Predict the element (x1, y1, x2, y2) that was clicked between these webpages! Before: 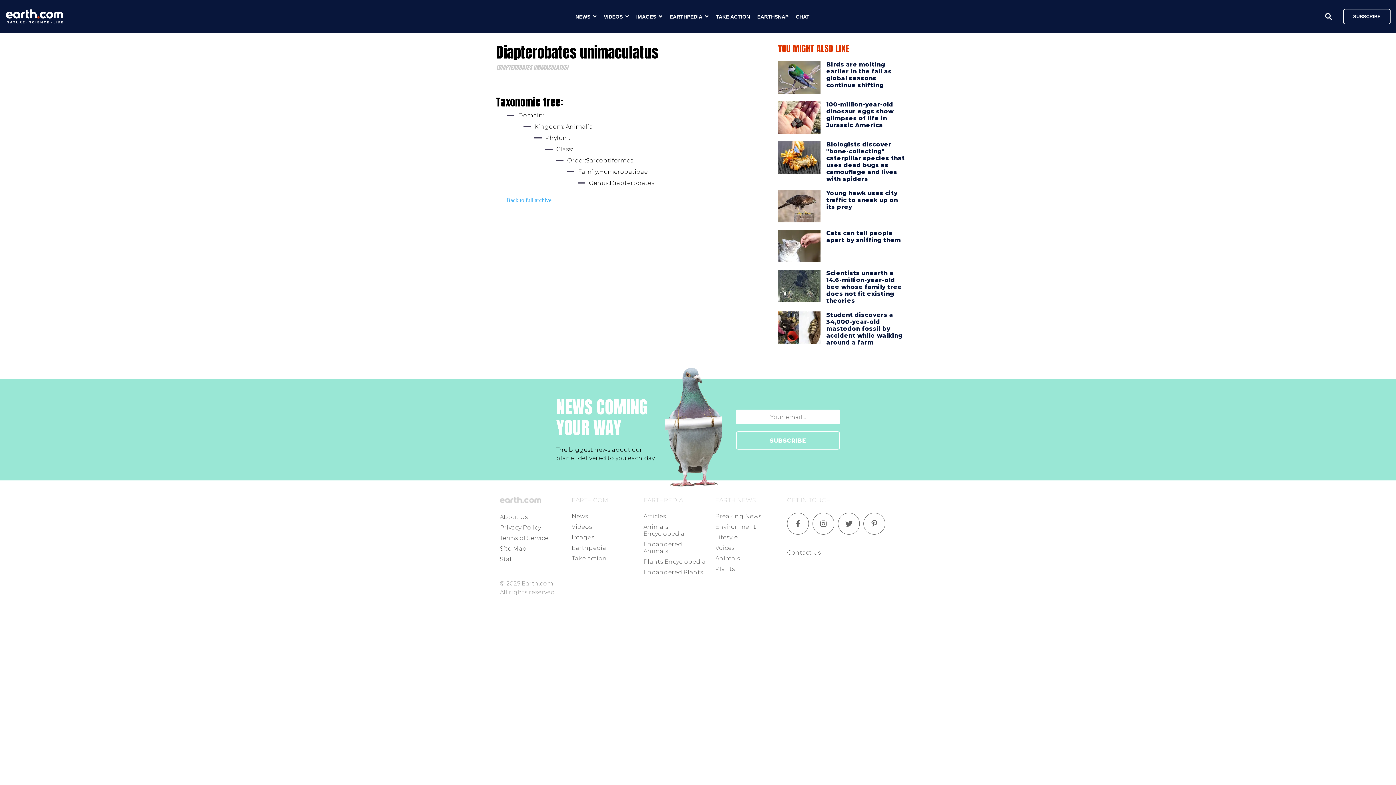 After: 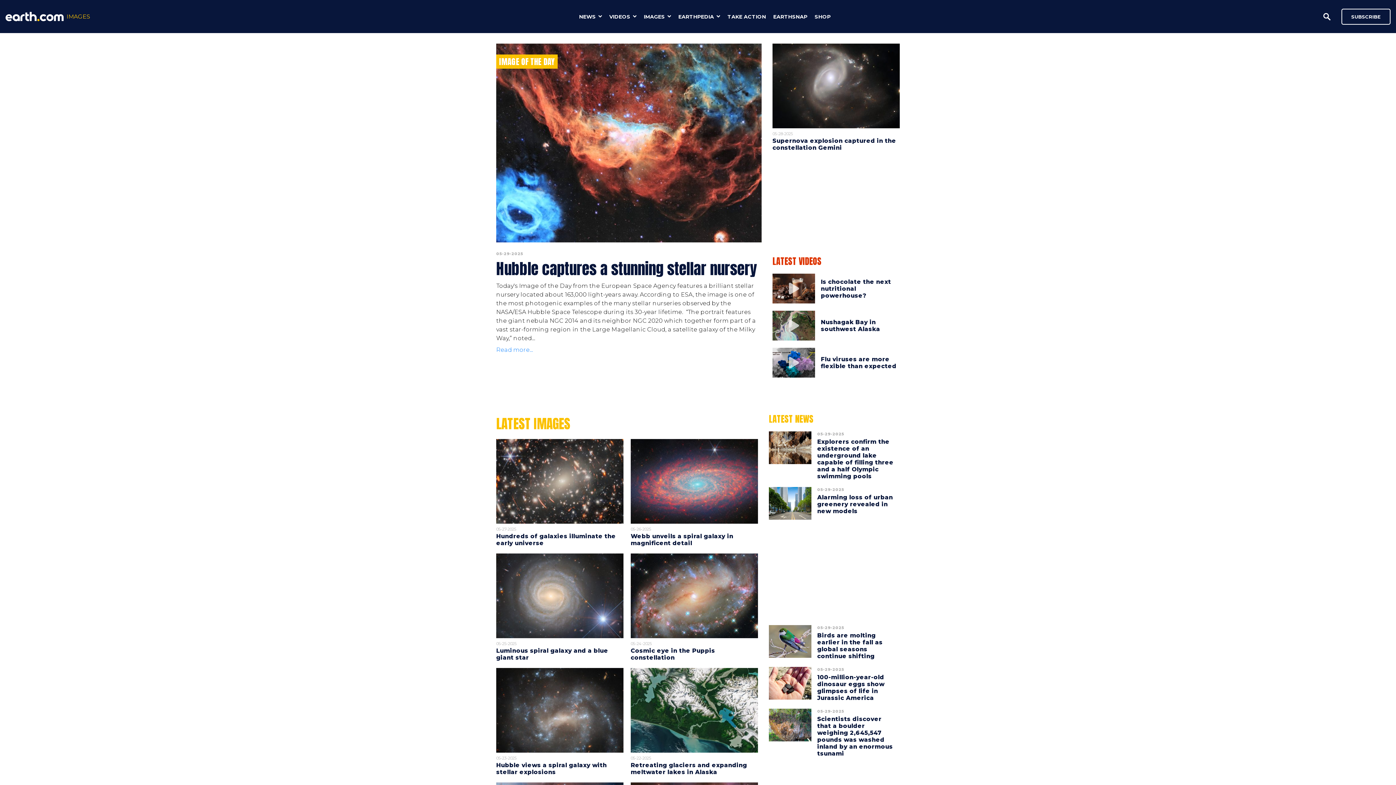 Action: bbox: (571, 534, 594, 541) label: Images